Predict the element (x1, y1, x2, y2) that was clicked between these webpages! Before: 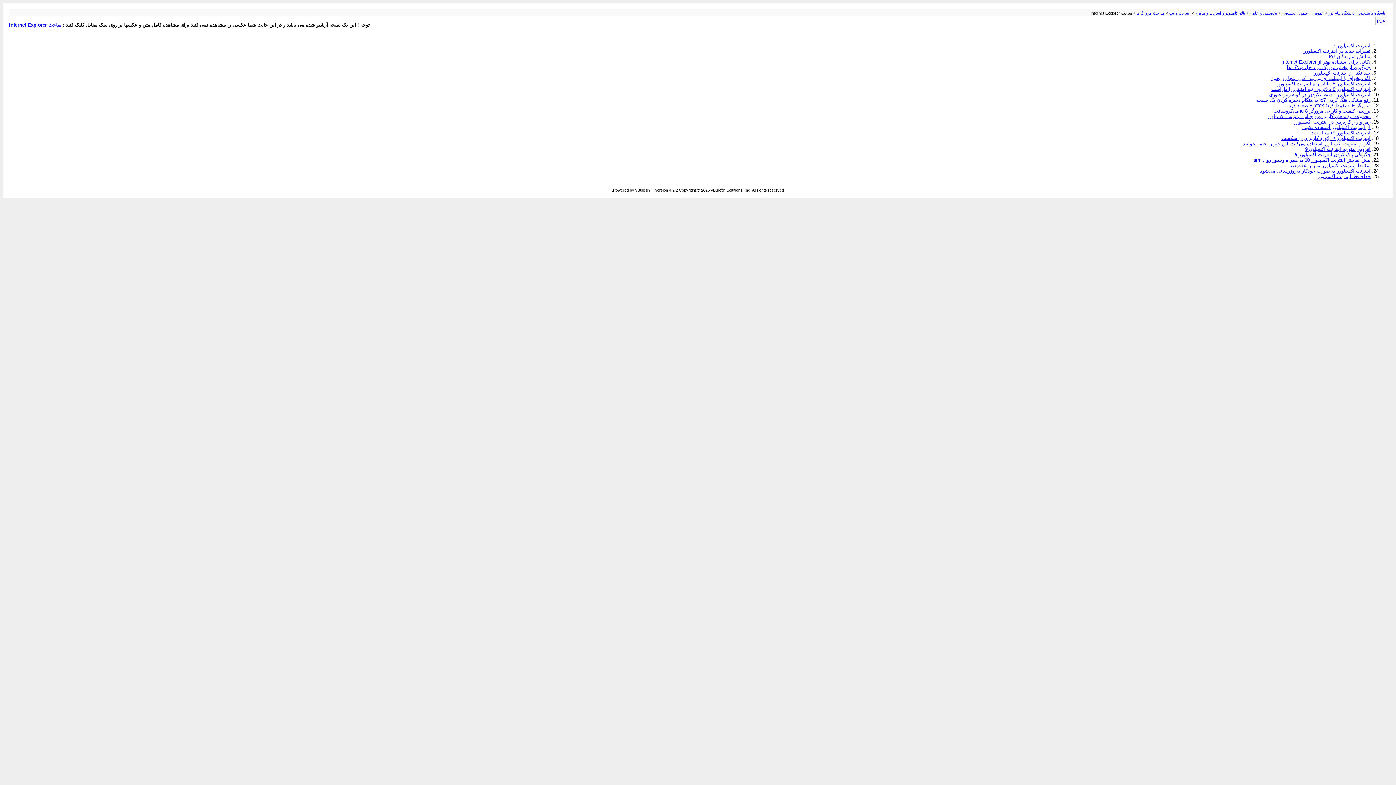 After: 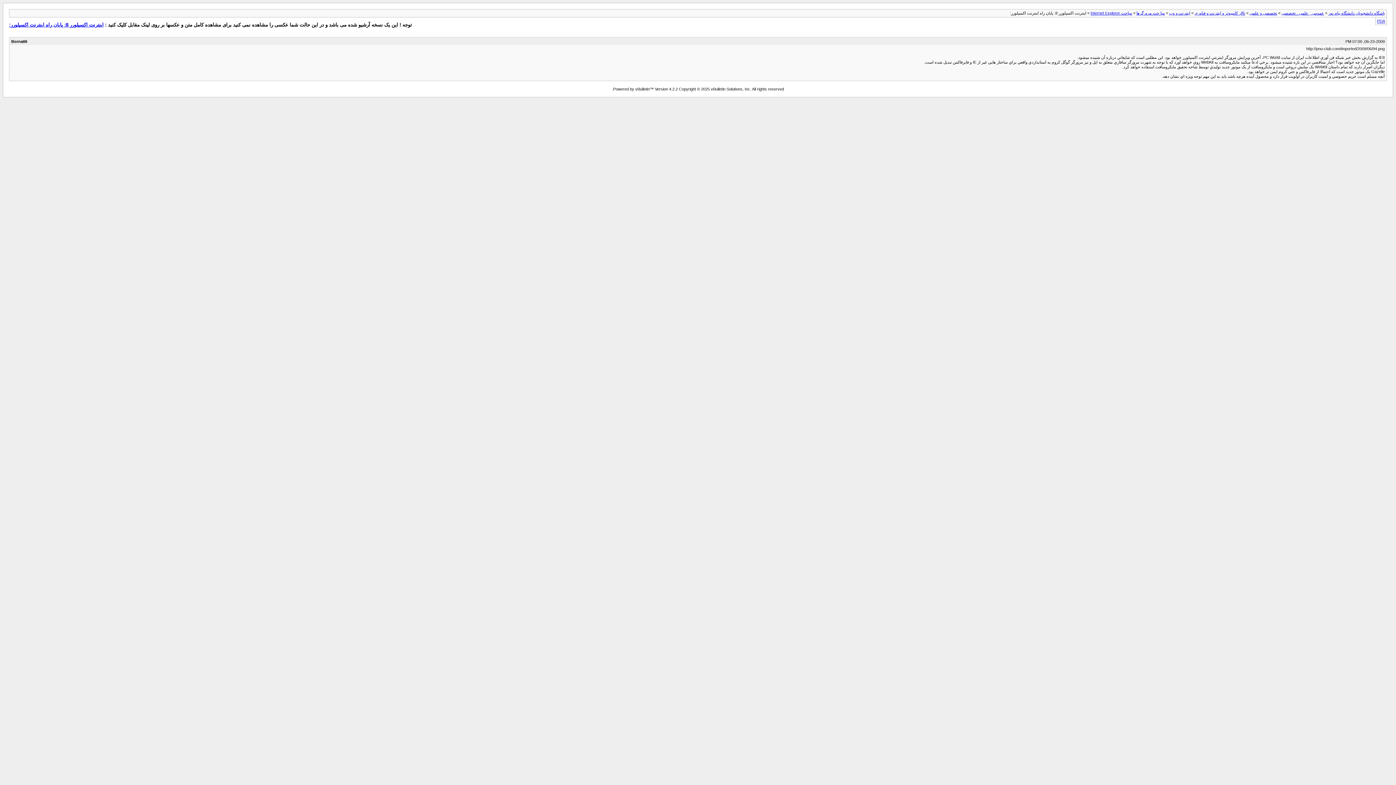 Action: bbox: (1276, 80, 1370, 86) label: اينترنت اکسپلورر 8: پايان راه اينترنت اکسپلورر: